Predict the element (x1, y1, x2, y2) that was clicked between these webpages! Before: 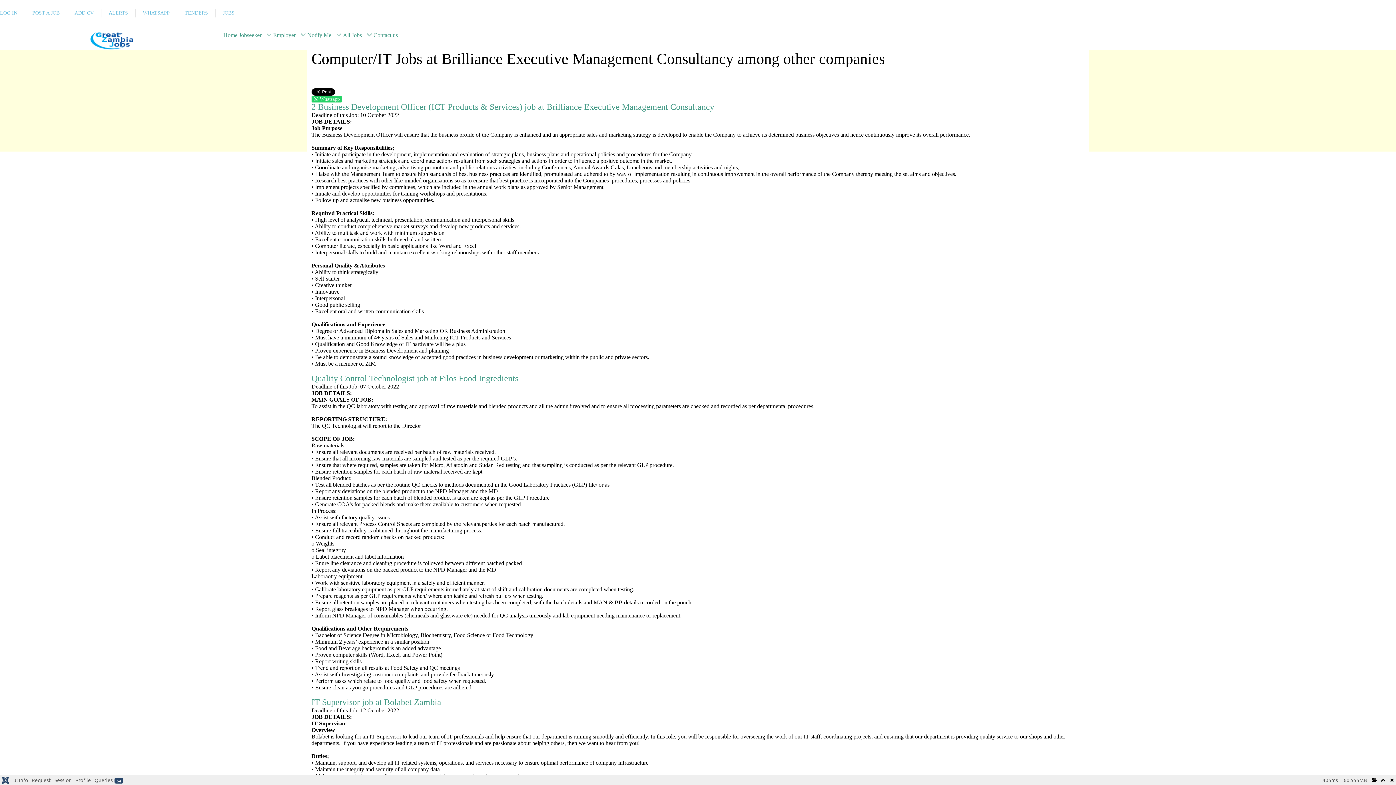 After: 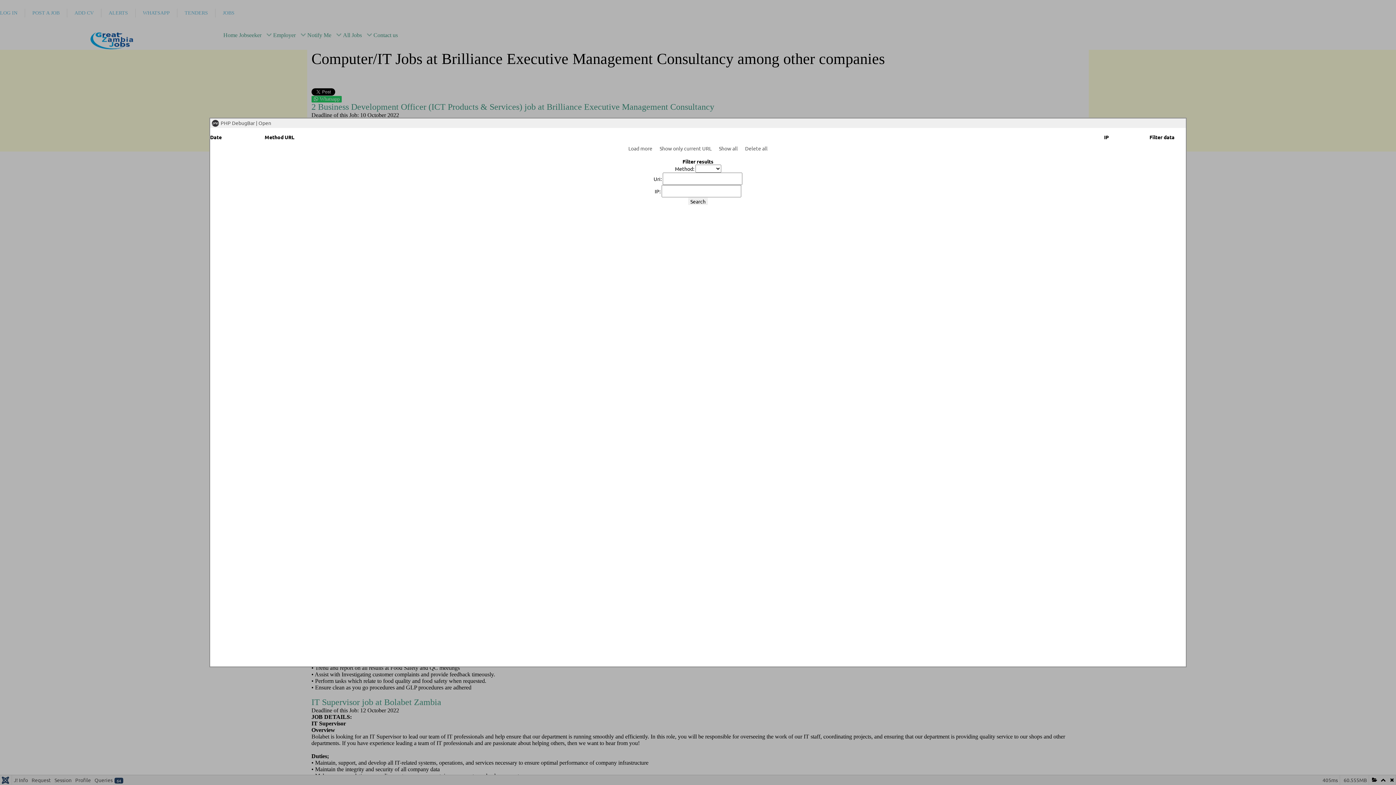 Action: bbox: (1369, 775, 1378, 784)